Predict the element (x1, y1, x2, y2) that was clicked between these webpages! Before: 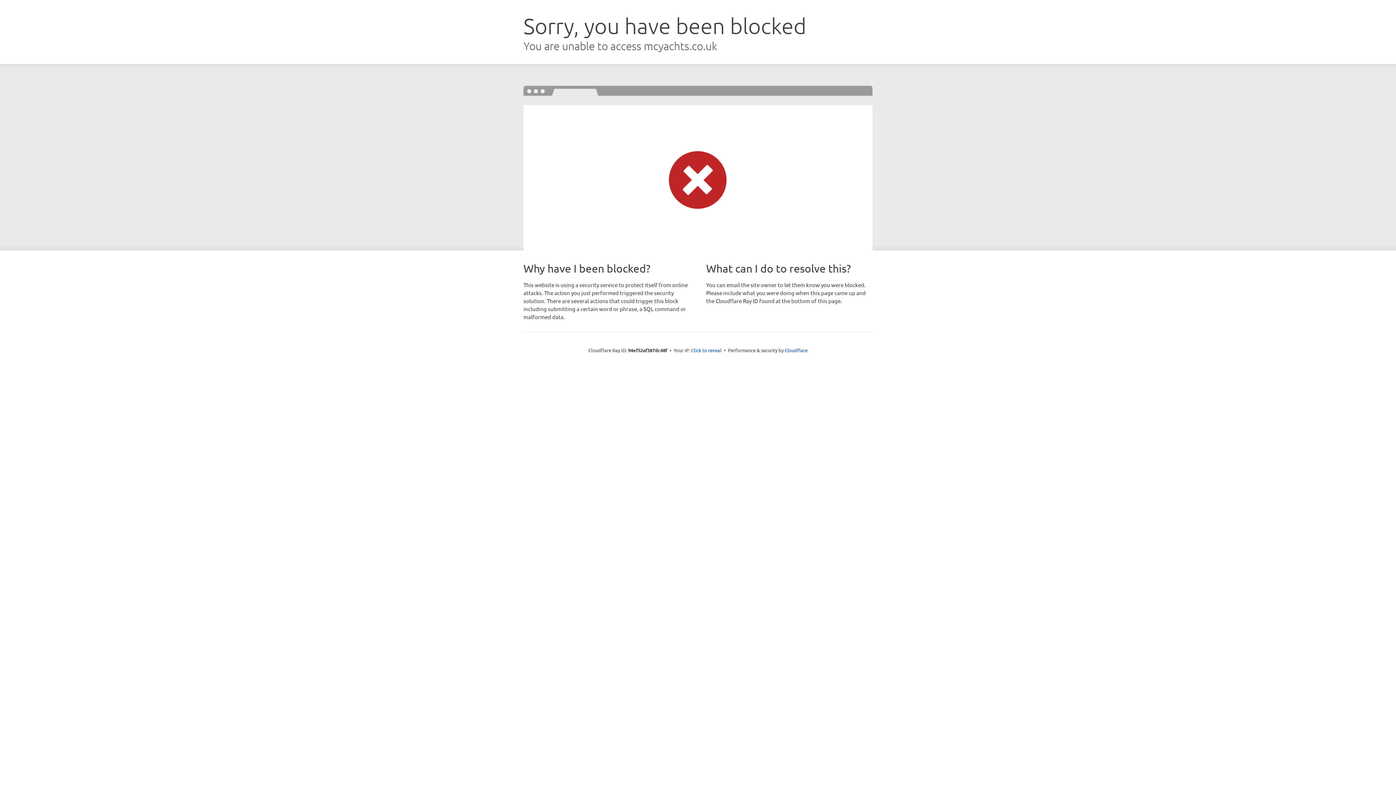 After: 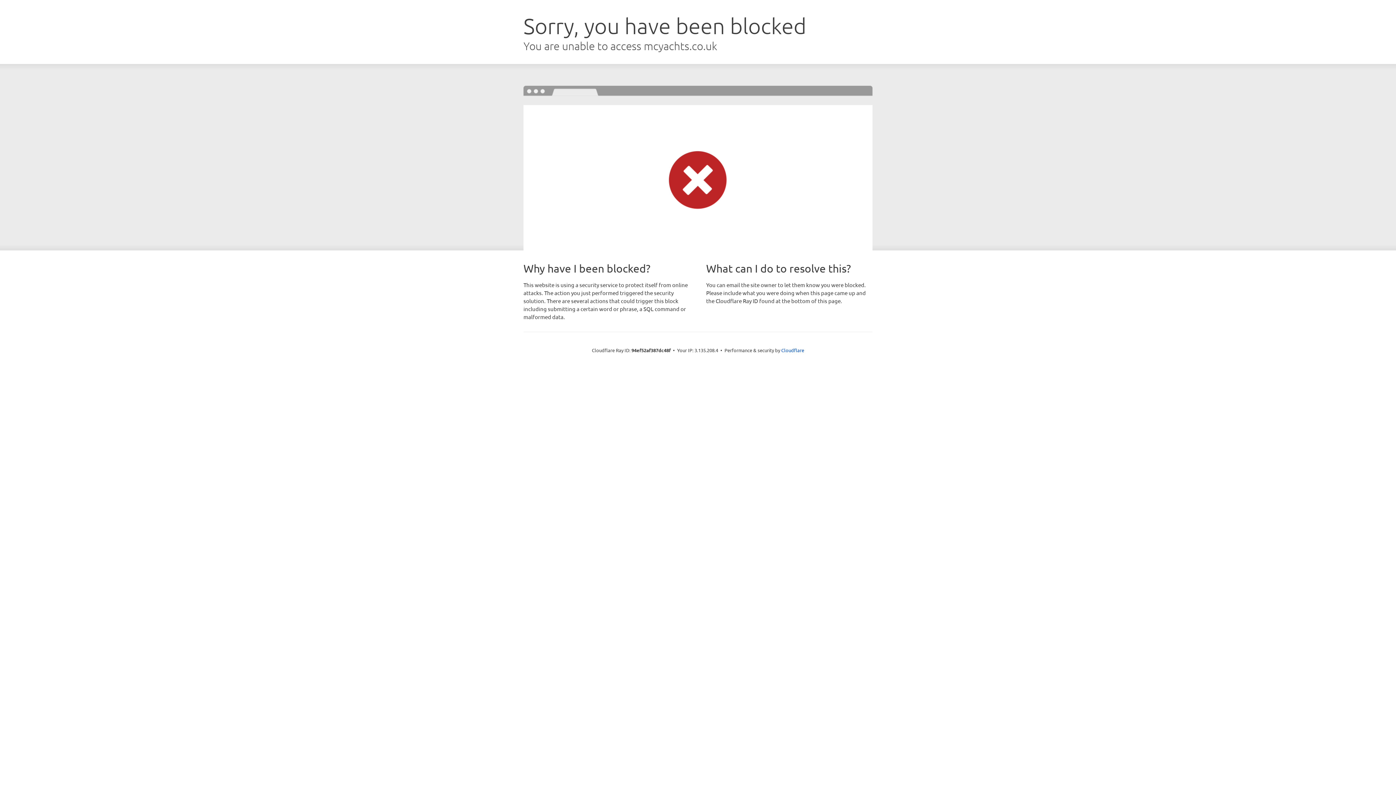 Action: bbox: (691, 346, 721, 353) label: Click to reveal